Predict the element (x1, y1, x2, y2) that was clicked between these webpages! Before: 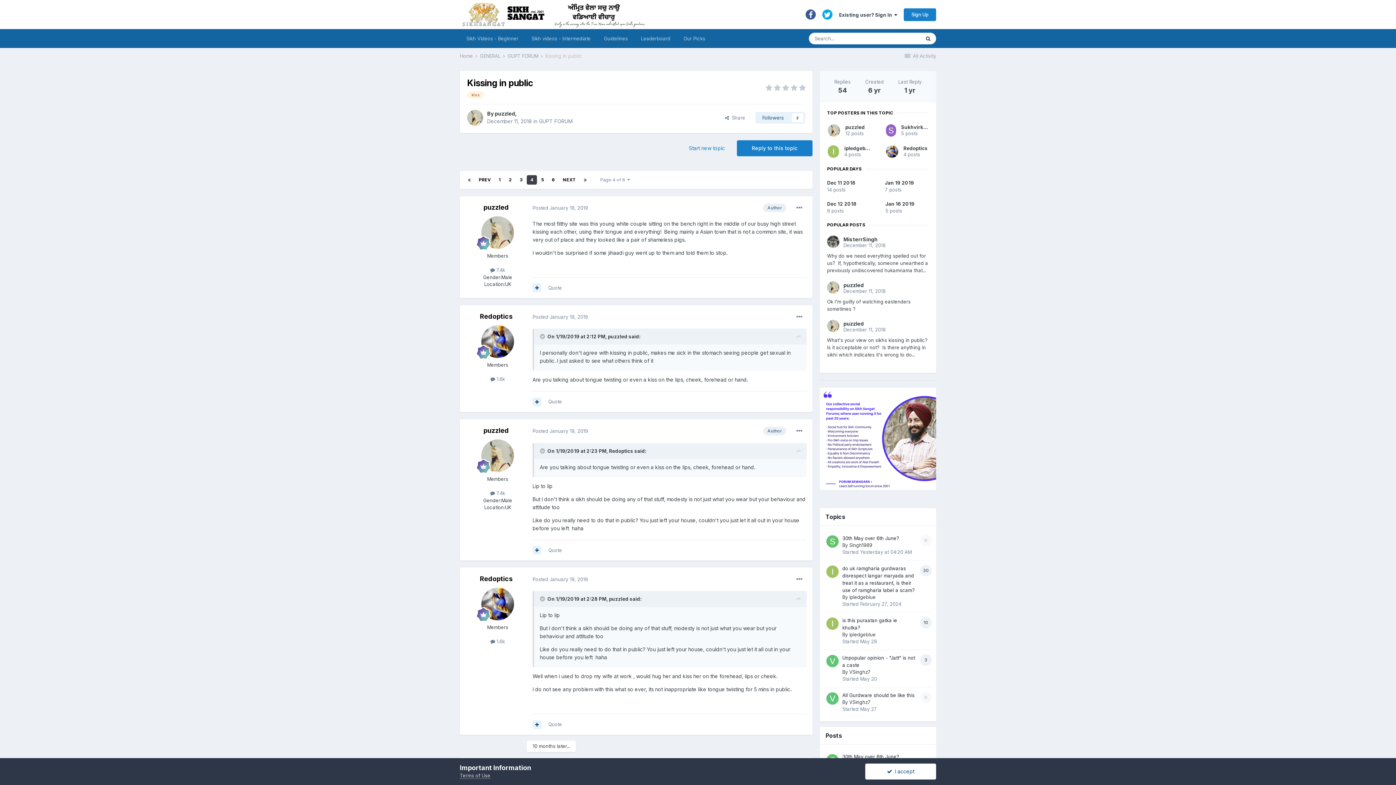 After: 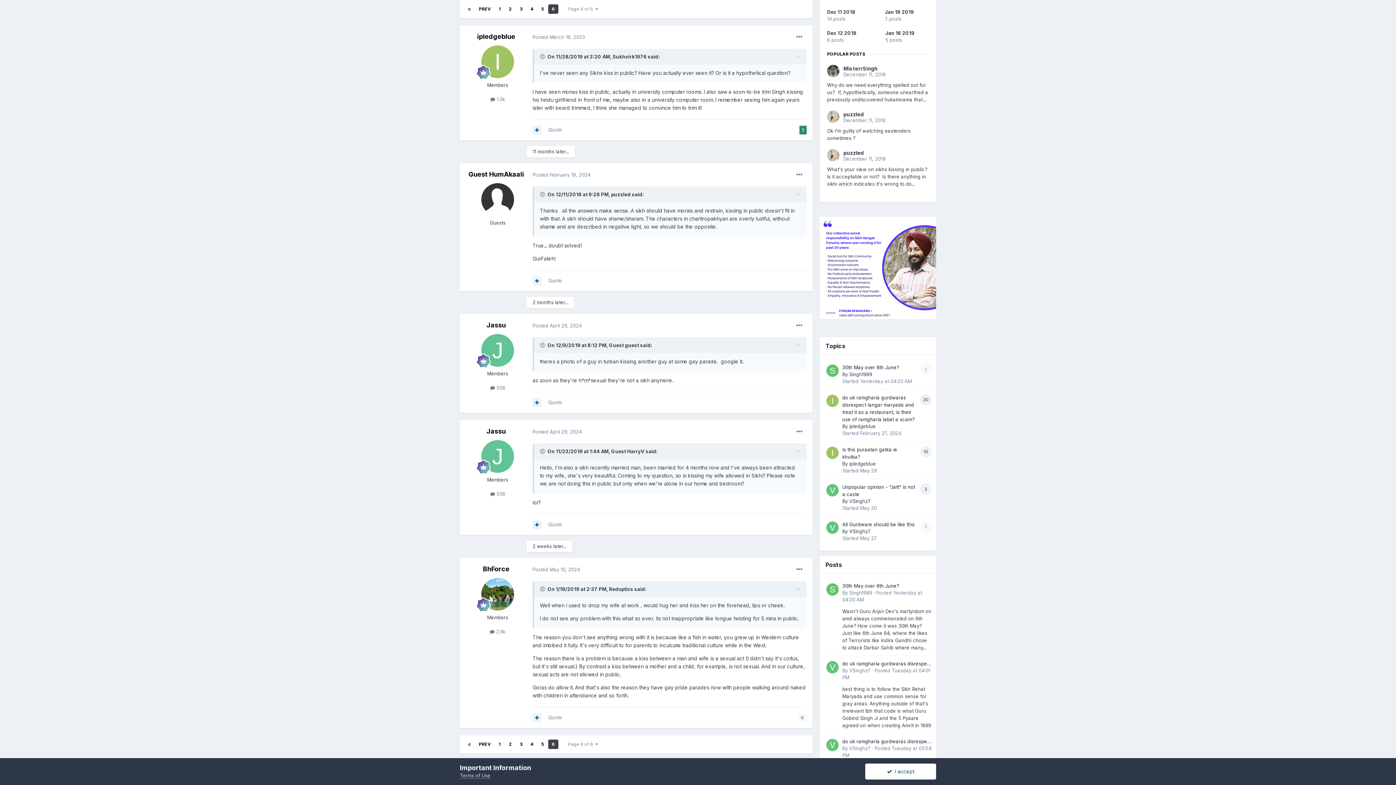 Action: bbox: (548, 175, 558, 184) label: 6